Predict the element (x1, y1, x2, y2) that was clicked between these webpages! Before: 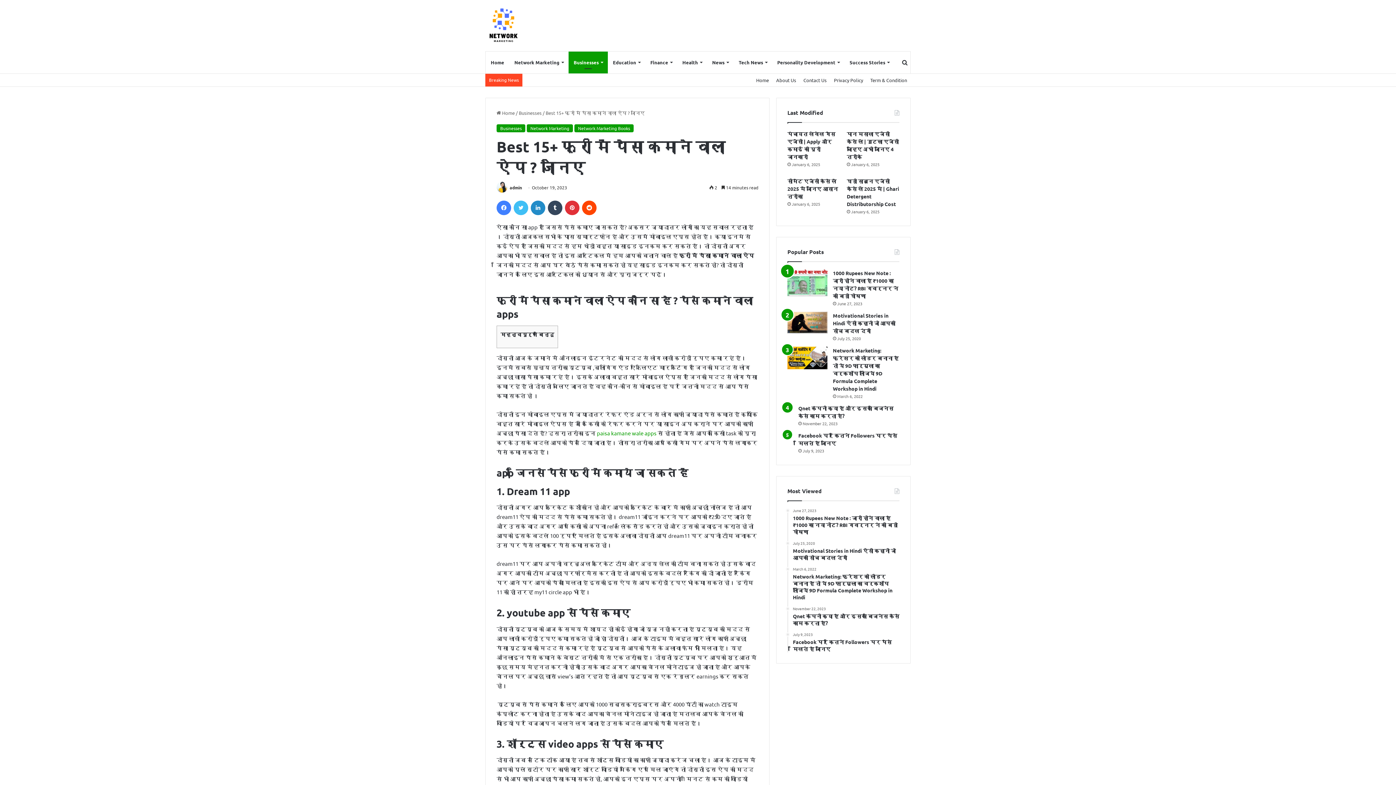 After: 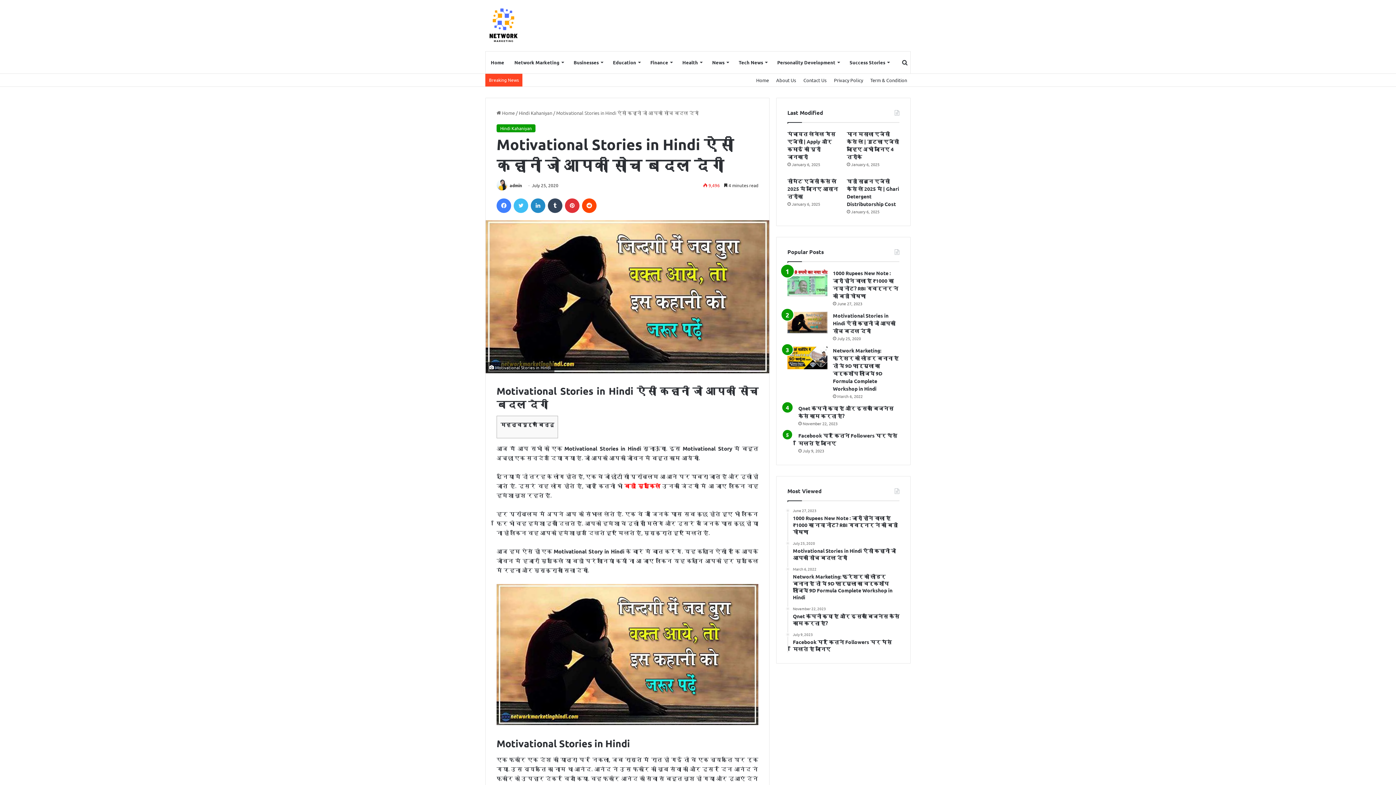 Action: label: Motivational Stories in Hindi ऐसी कहानी जो आपकी सोच बदल देगी bbox: (833, 312, 895, 334)